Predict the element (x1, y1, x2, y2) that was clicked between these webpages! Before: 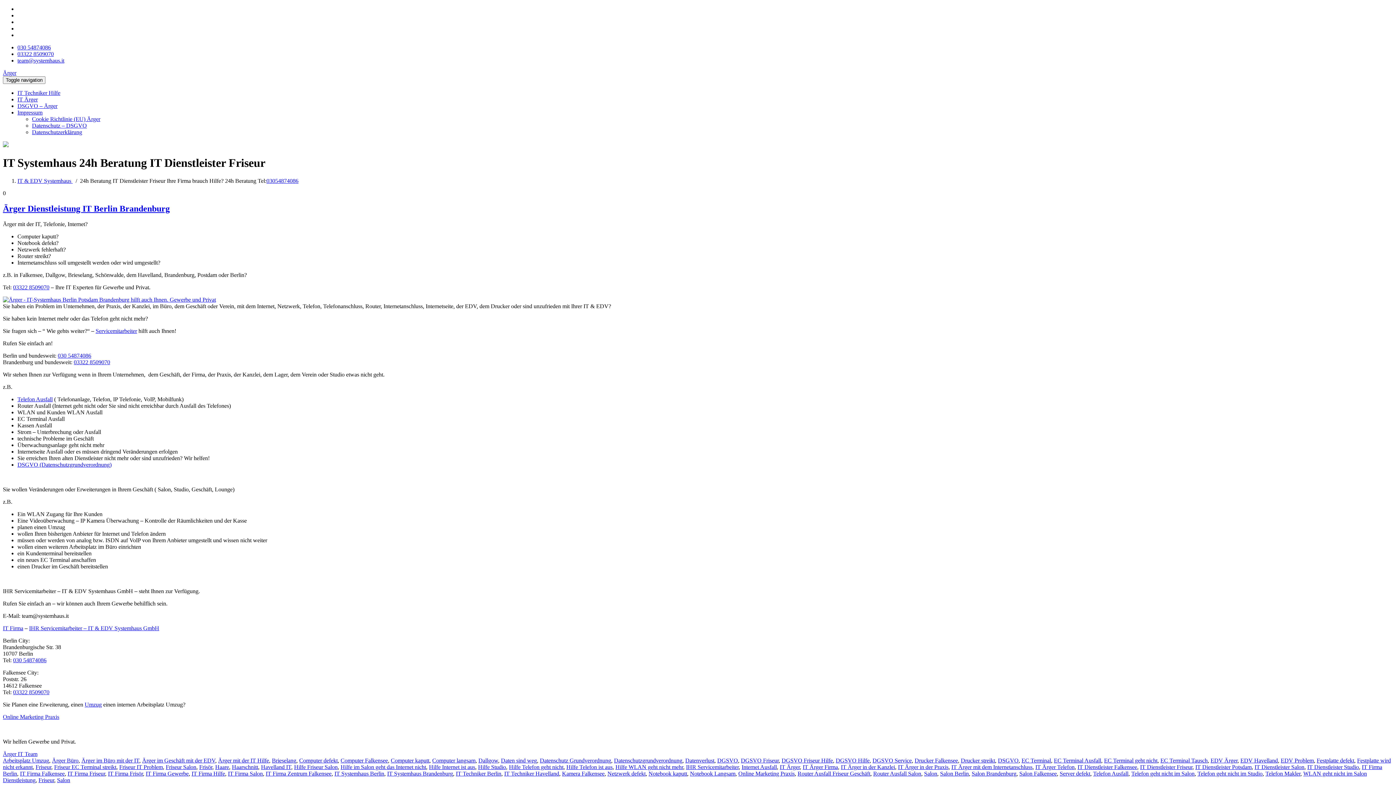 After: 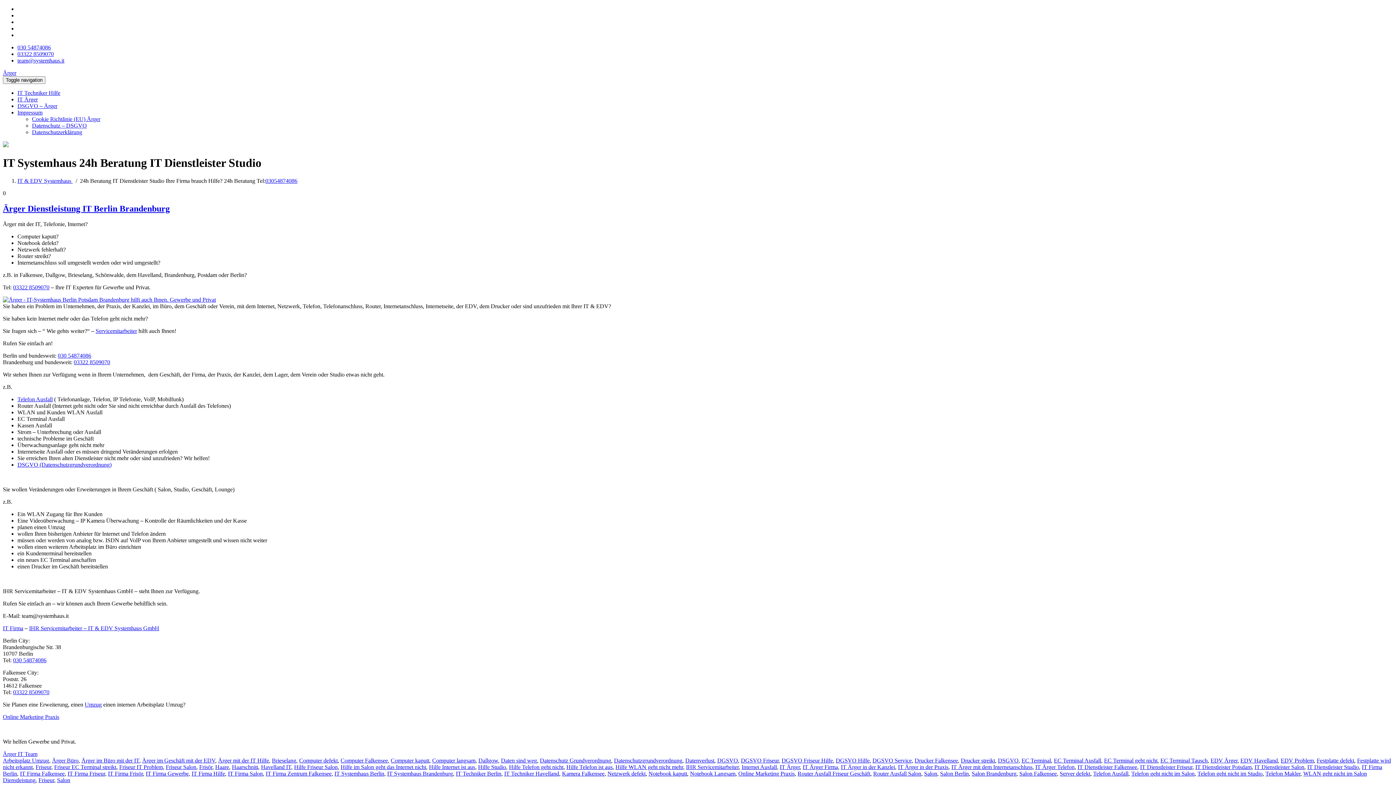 Action: label: IT Dienstleister Studio bbox: (1307, 764, 1359, 770)